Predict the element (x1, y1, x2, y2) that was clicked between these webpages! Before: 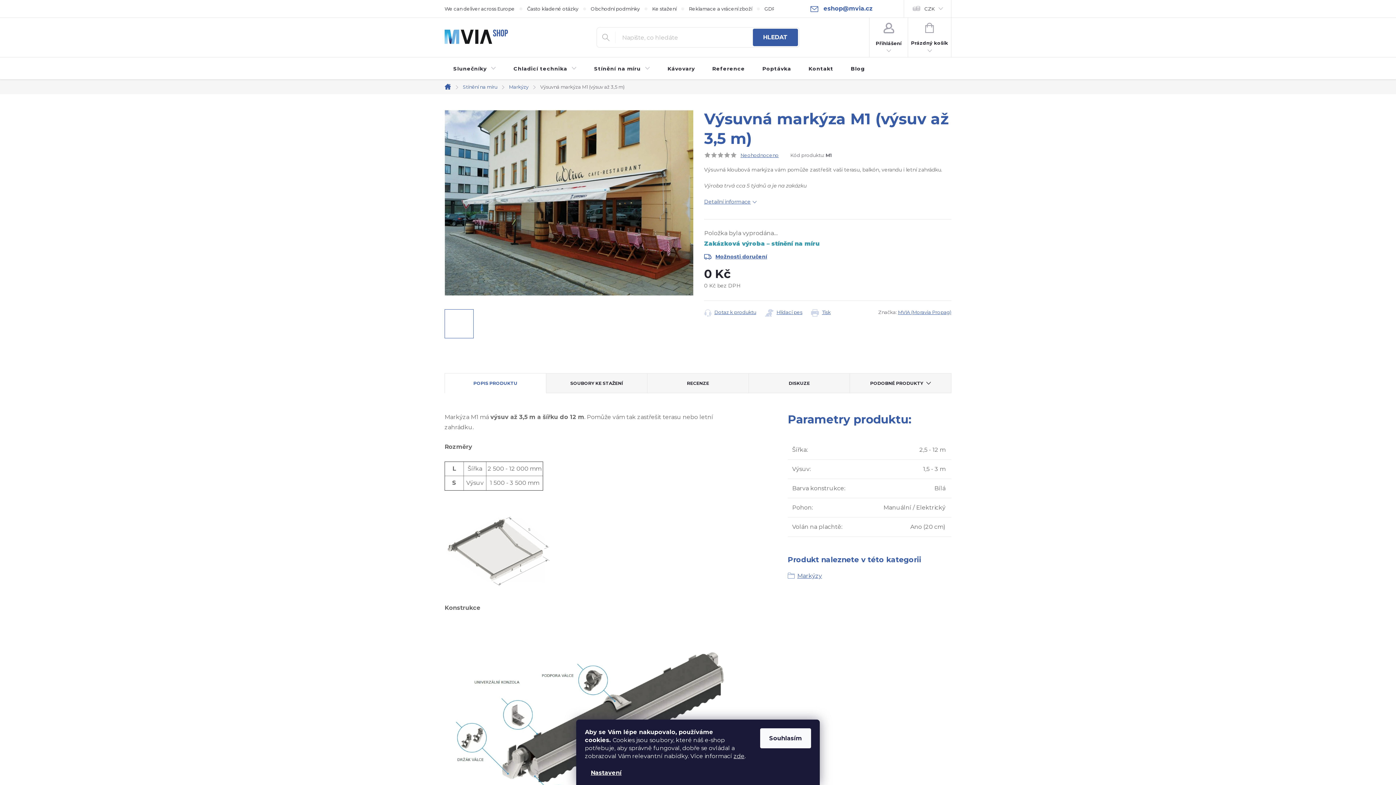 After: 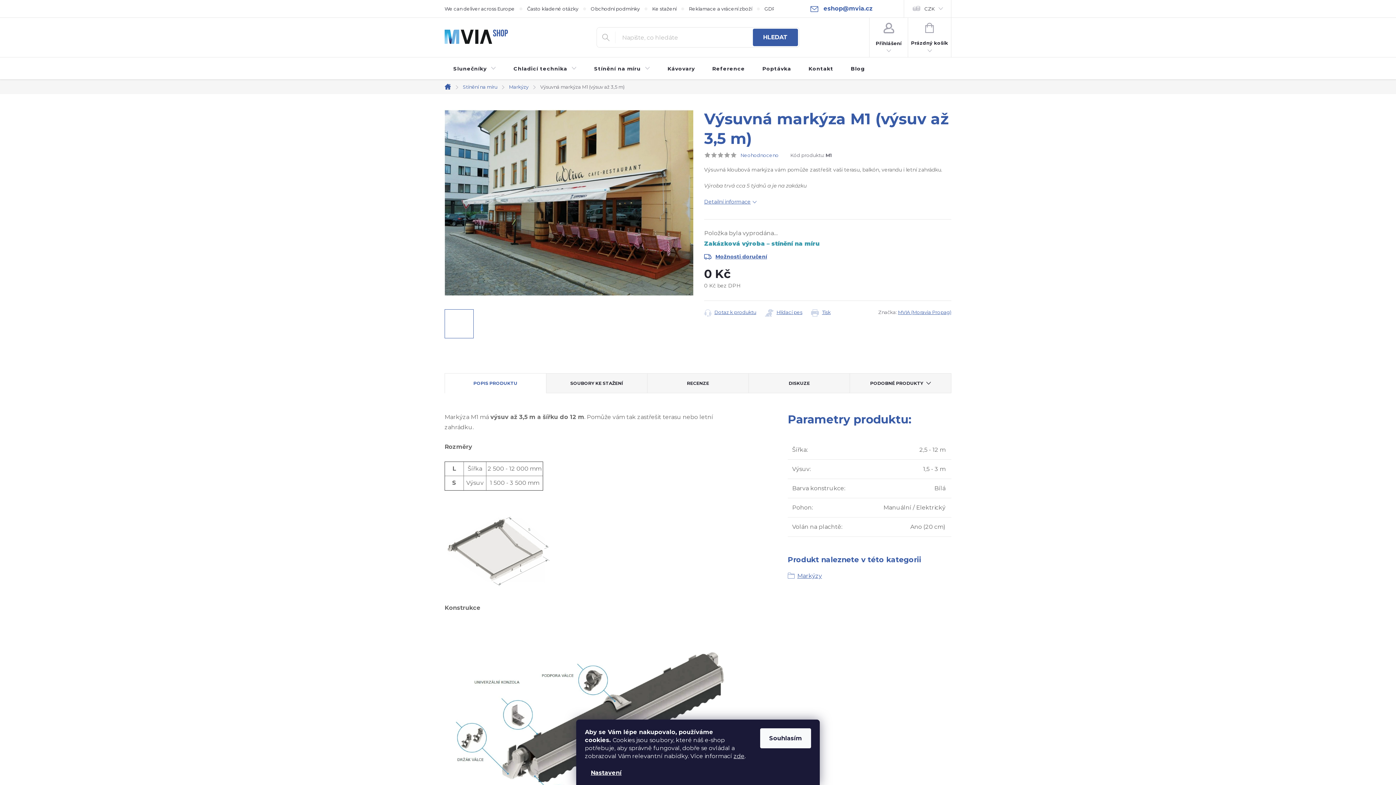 Action: bbox: (740, 152, 778, 158) label: Neohodnoceno